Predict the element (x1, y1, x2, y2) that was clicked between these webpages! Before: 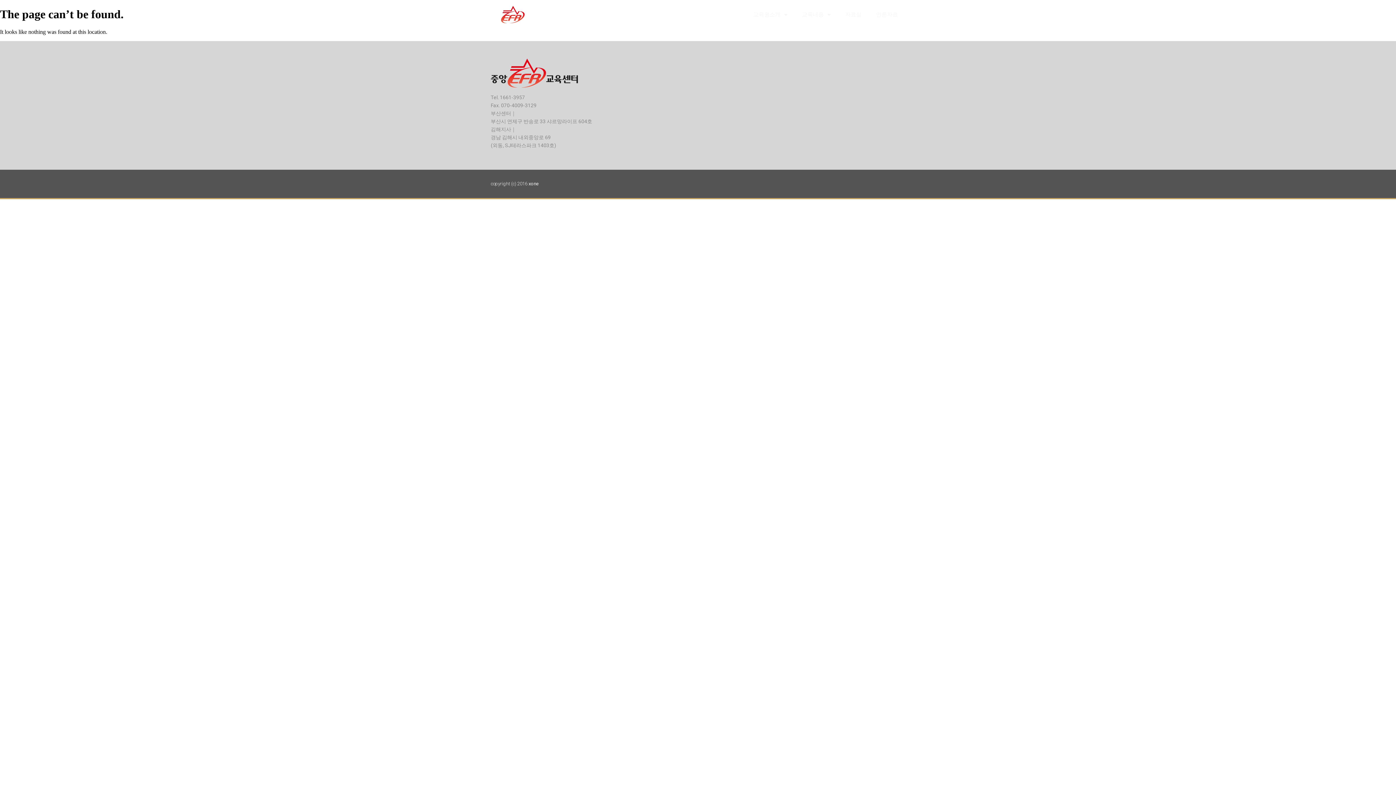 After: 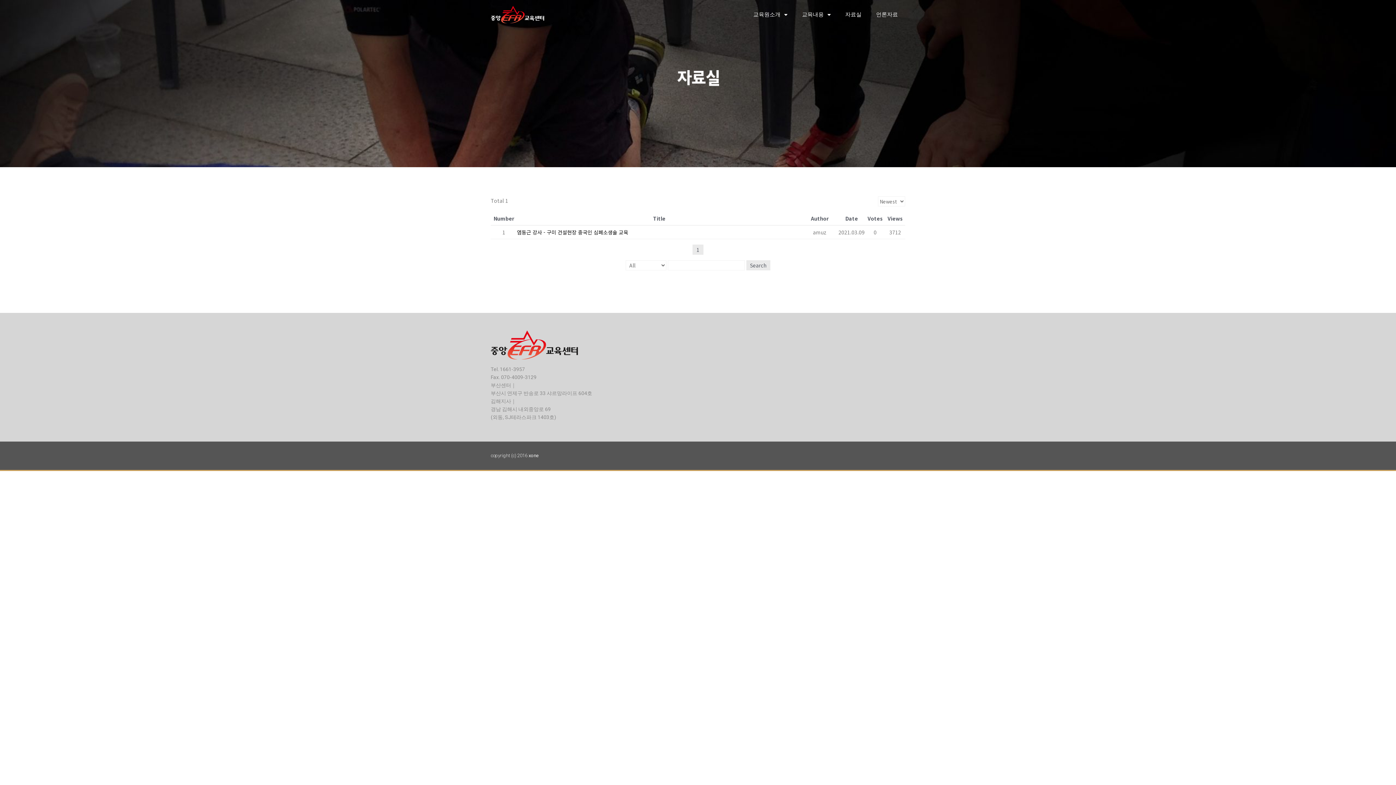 Action: label: 자료실 bbox: (838, 0, 869, 29)